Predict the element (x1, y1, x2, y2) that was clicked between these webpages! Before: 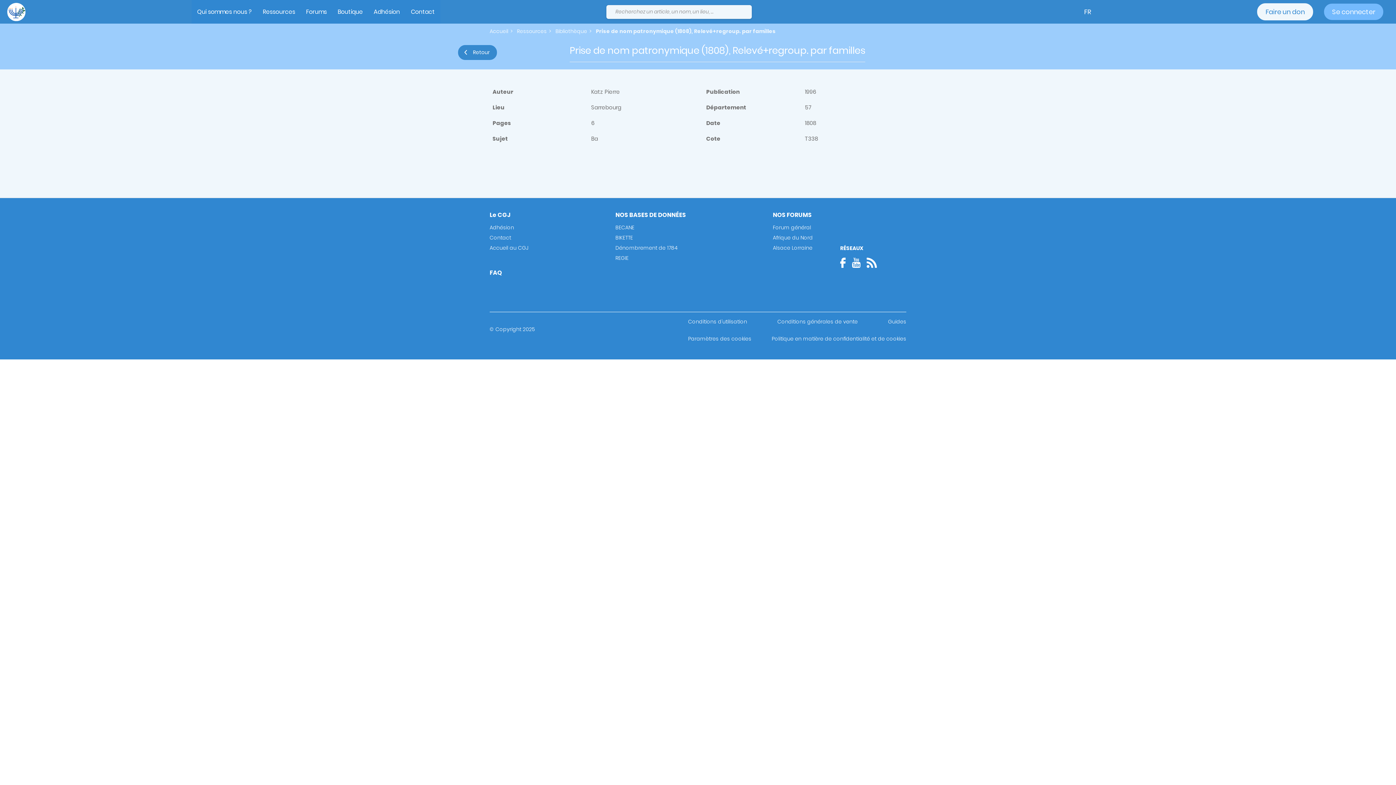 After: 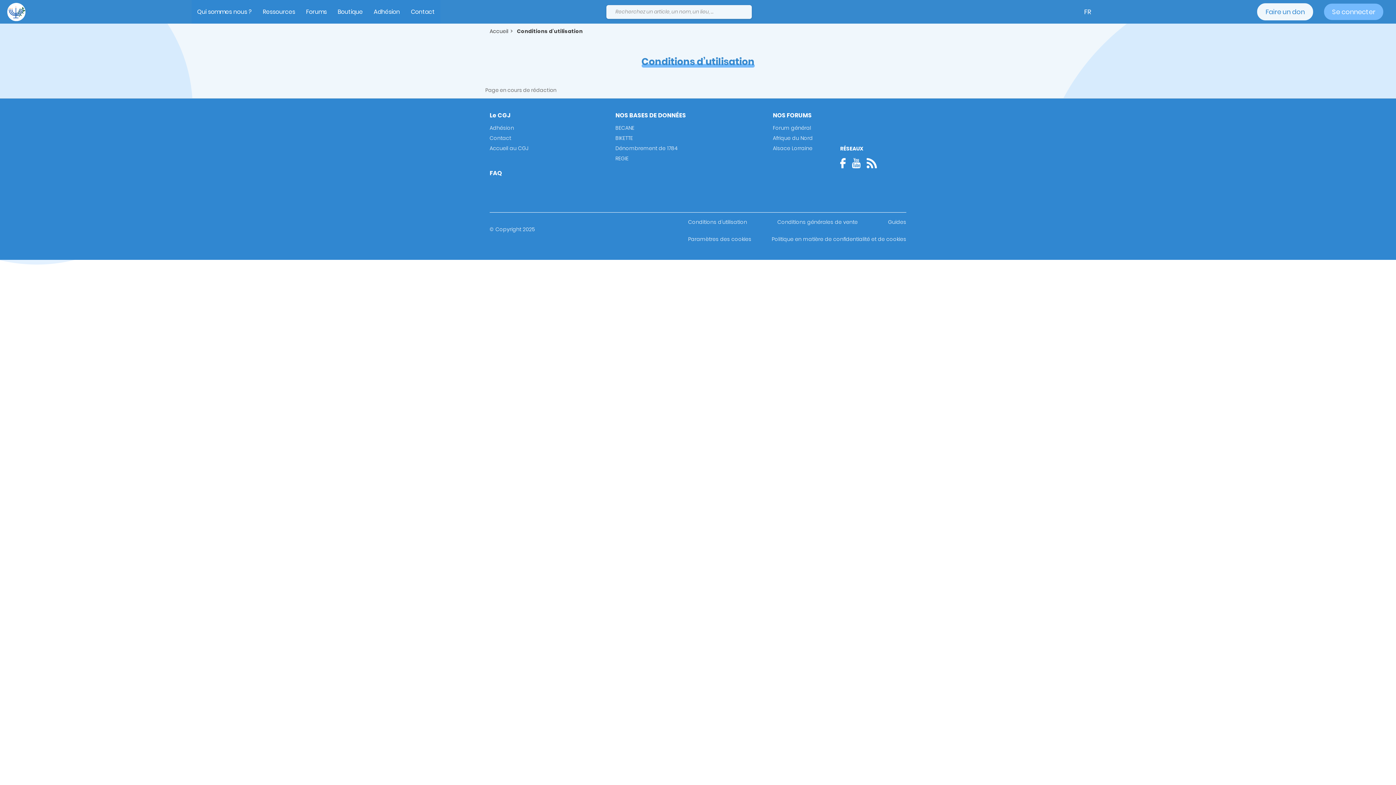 Action: label: Conditions d’utilisation bbox: (688, 312, 747, 329)